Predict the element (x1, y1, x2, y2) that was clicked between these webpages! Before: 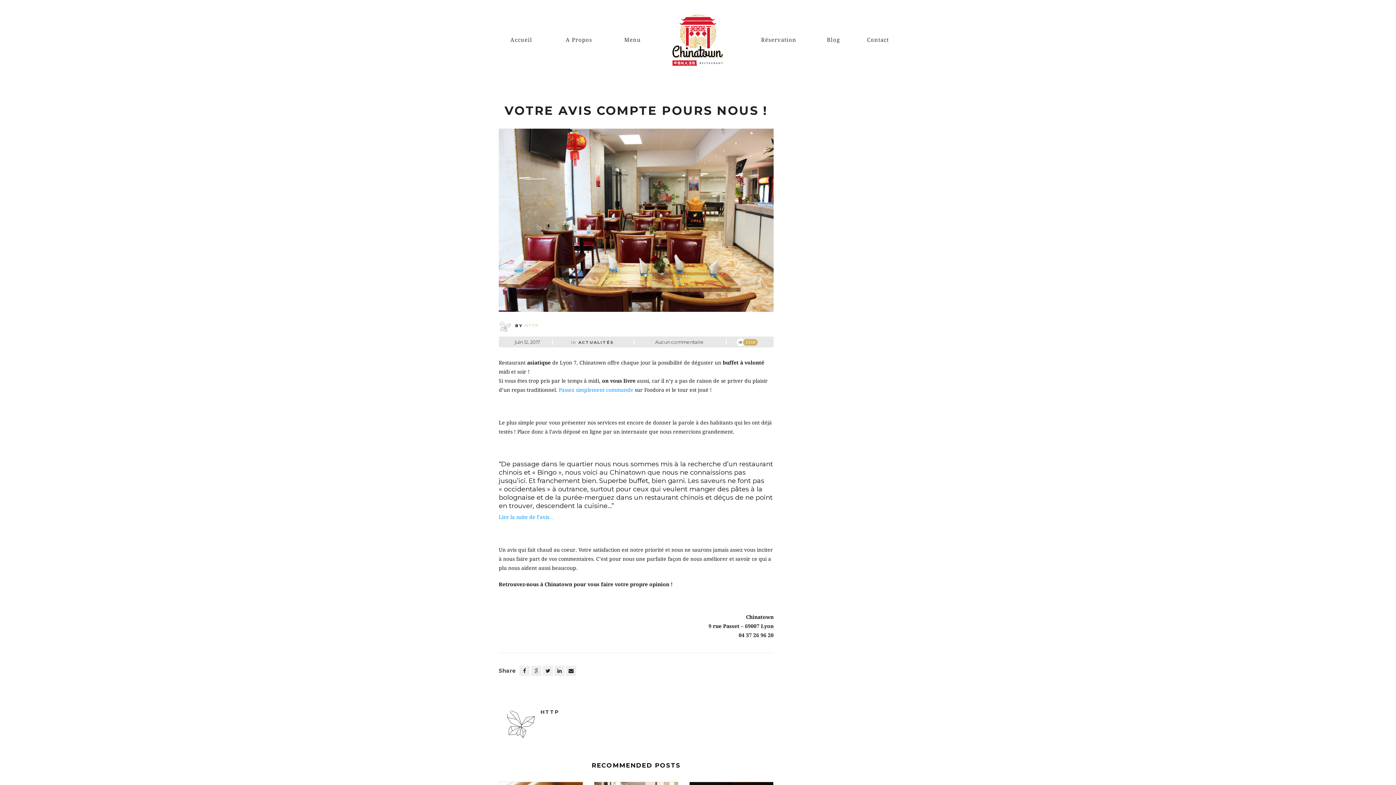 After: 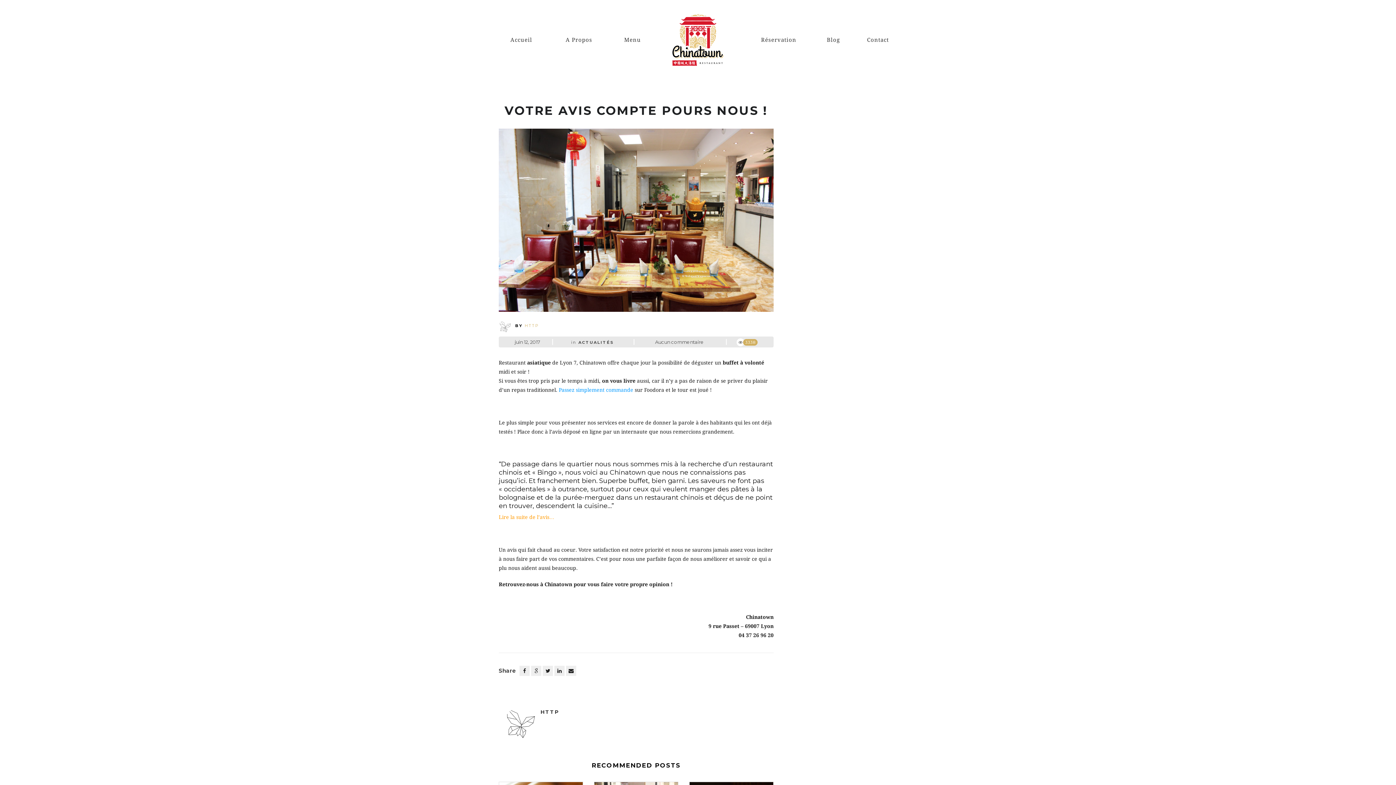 Action: label: Lire la suite de l’avis… bbox: (498, 514, 554, 520)